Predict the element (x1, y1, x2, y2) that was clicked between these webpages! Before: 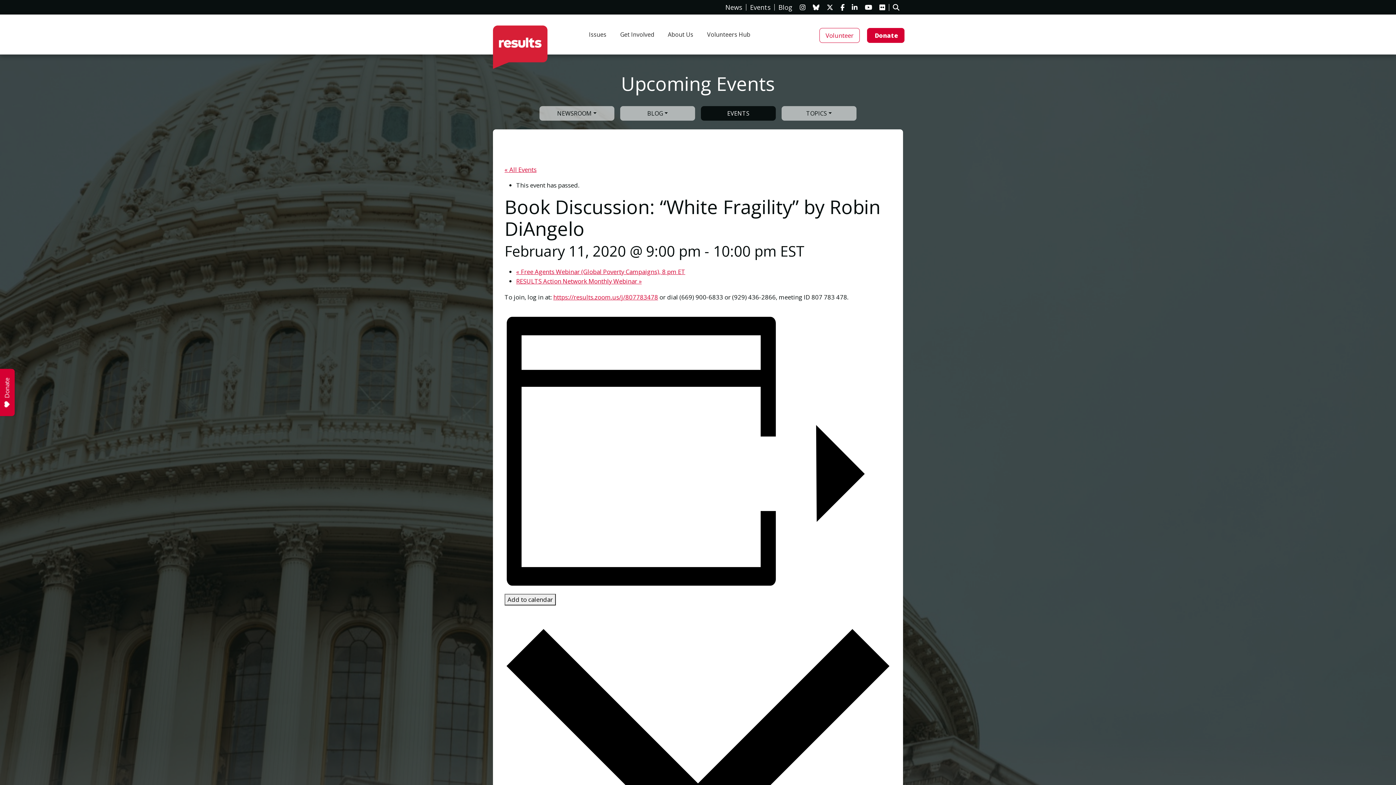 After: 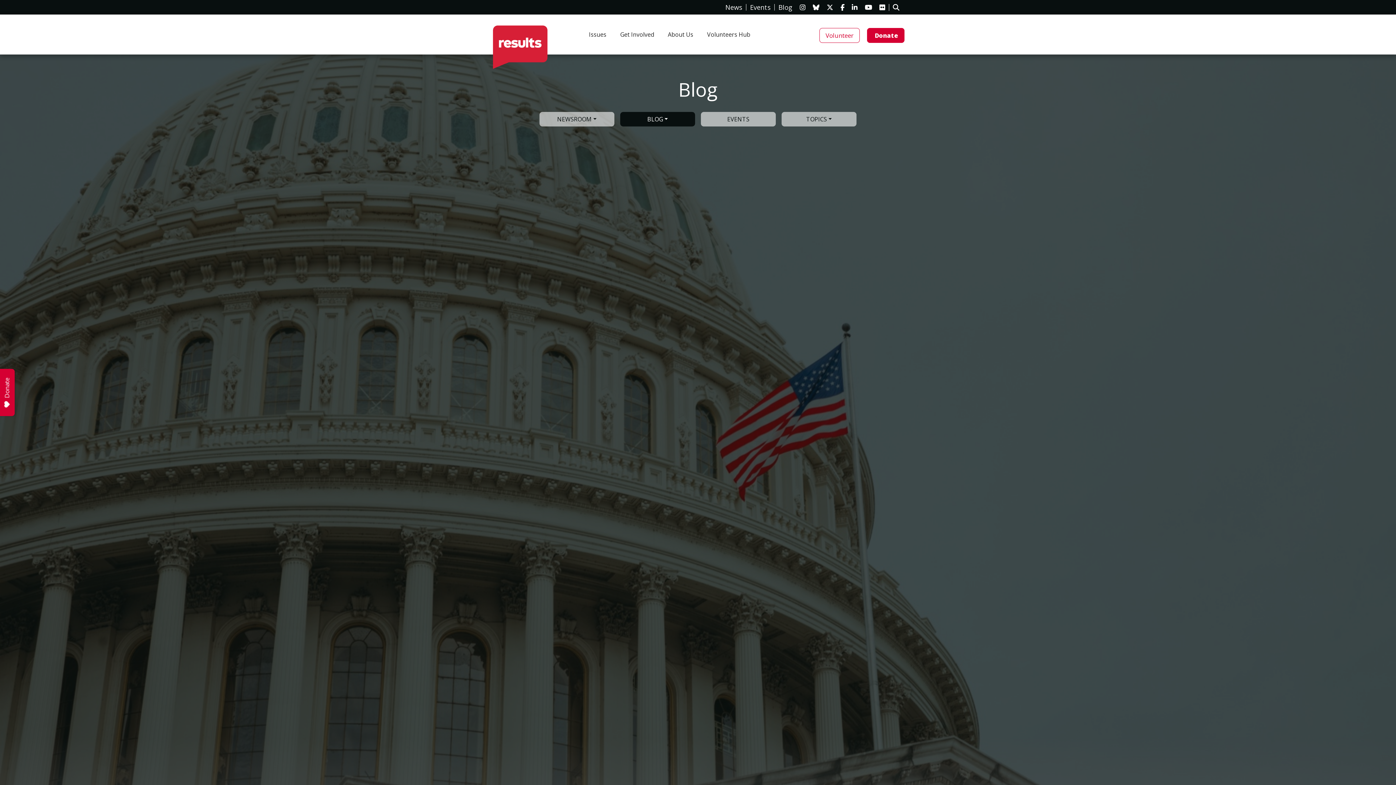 Action: bbox: (774, 3, 796, 10) label: Blog